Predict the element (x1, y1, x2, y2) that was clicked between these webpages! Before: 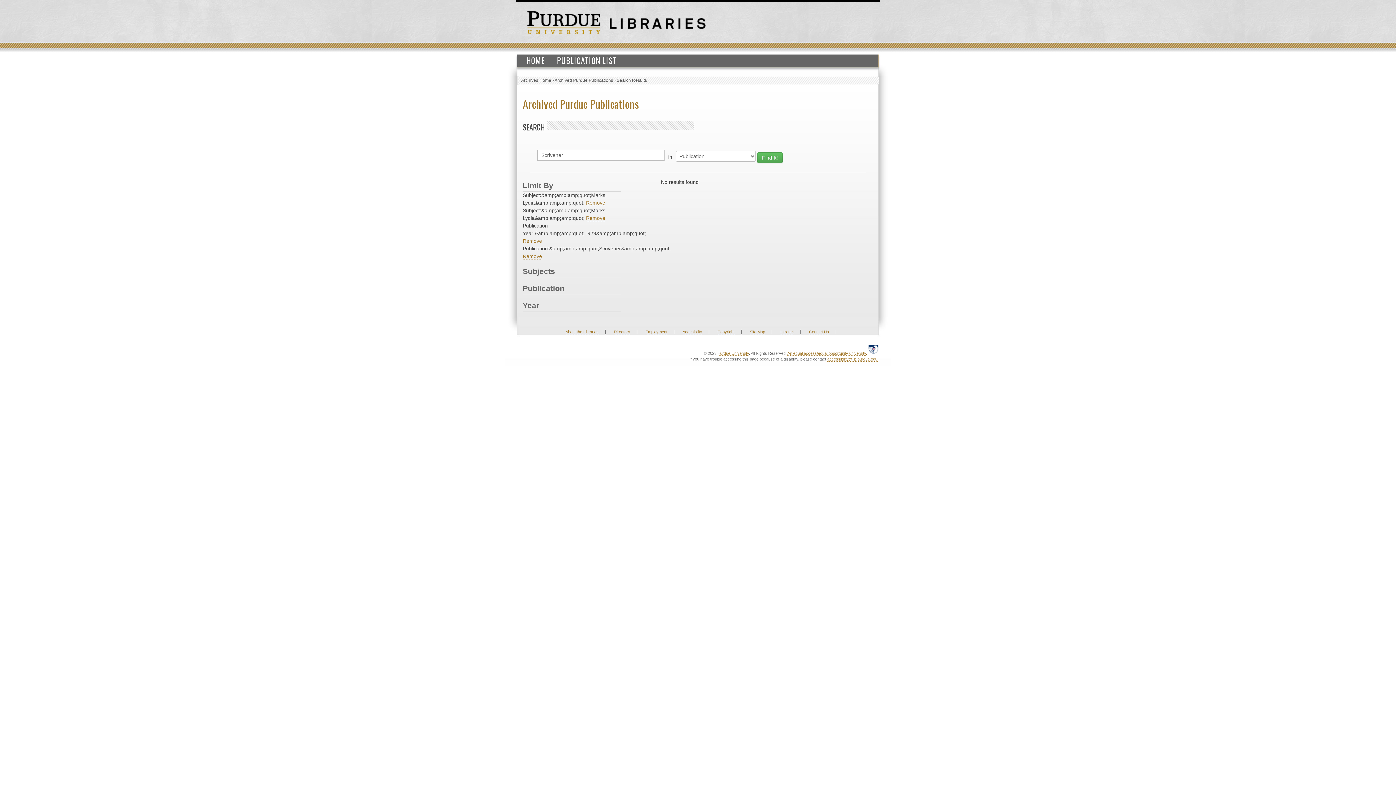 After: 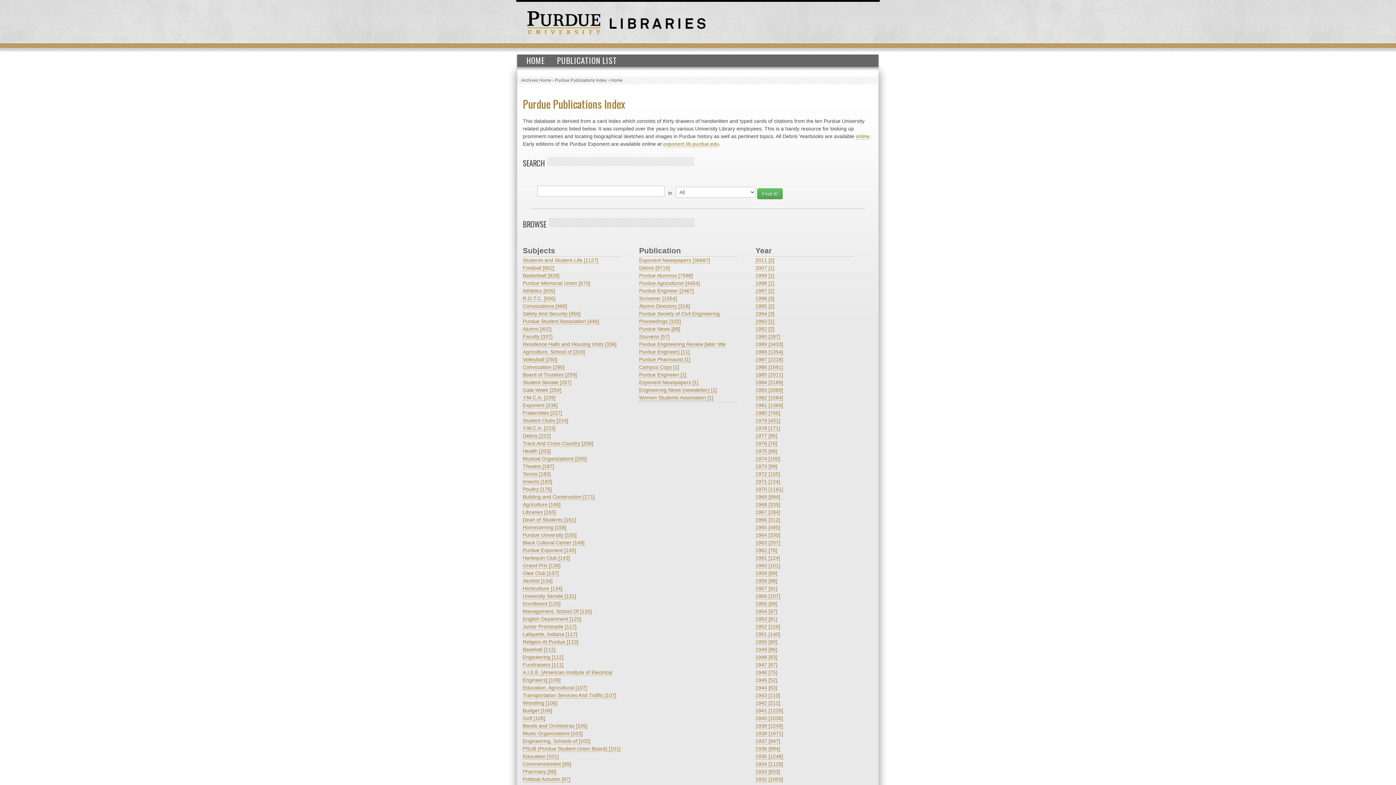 Action: label: HOME bbox: (521, 54, 550, 66)